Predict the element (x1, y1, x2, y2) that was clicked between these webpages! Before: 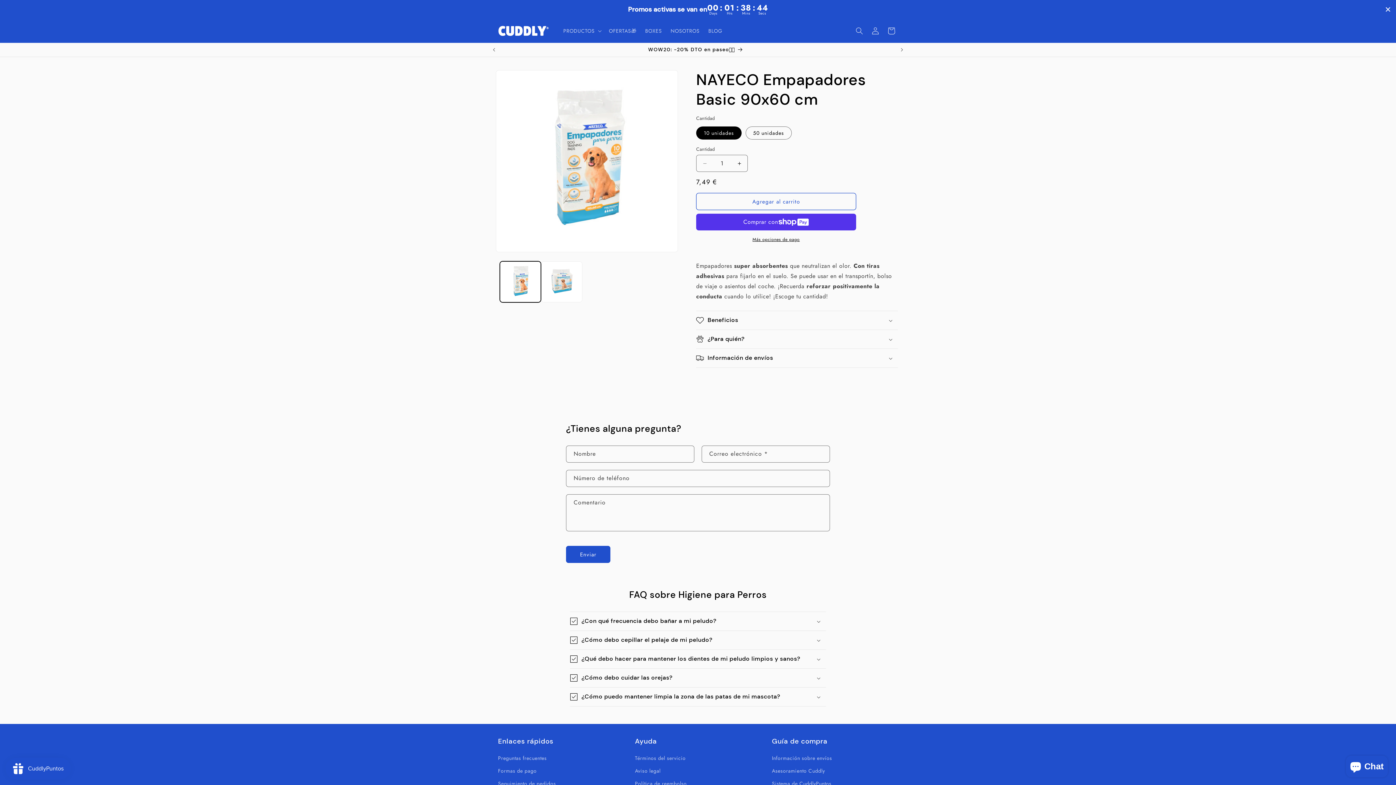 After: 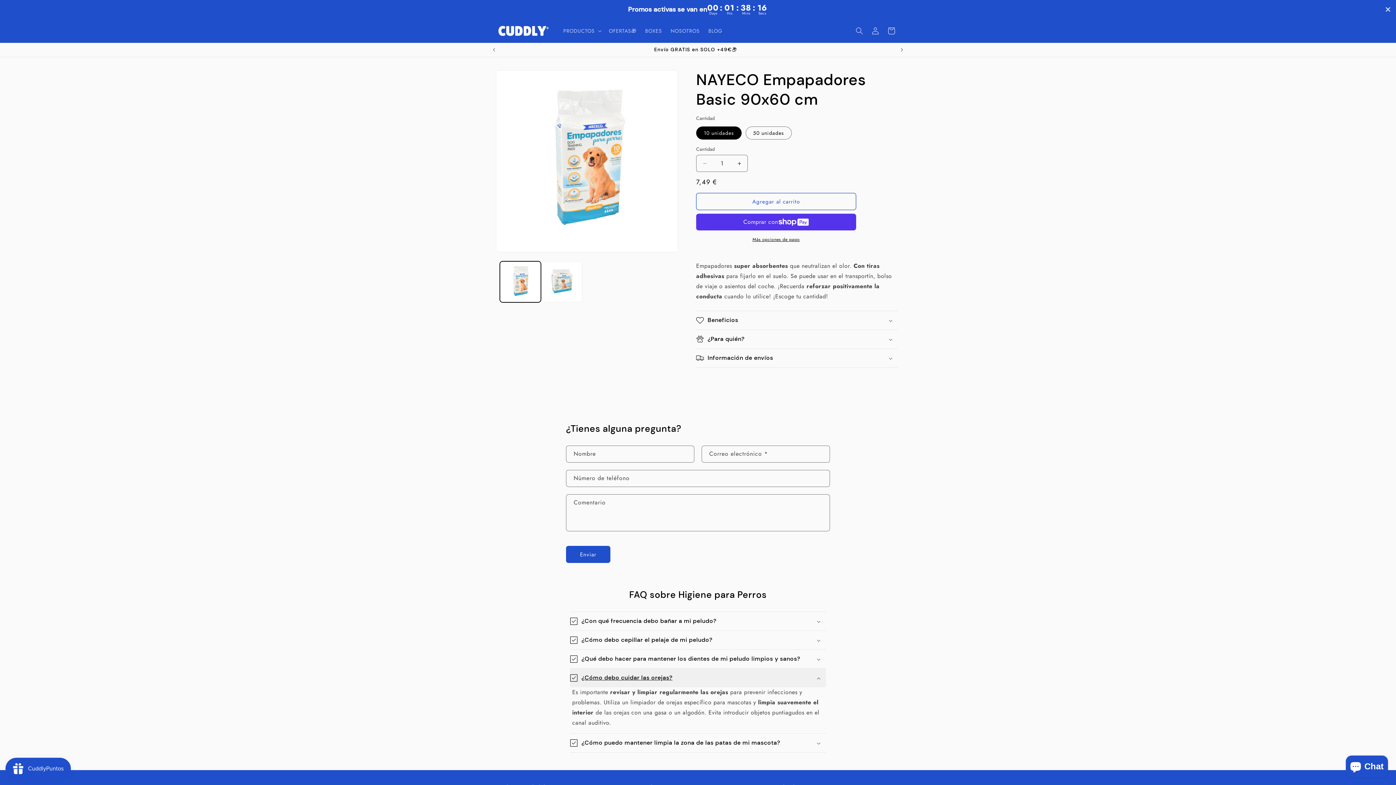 Action: bbox: (570, 669, 826, 687) label: ¿Cómo debo cuidar las orejas?